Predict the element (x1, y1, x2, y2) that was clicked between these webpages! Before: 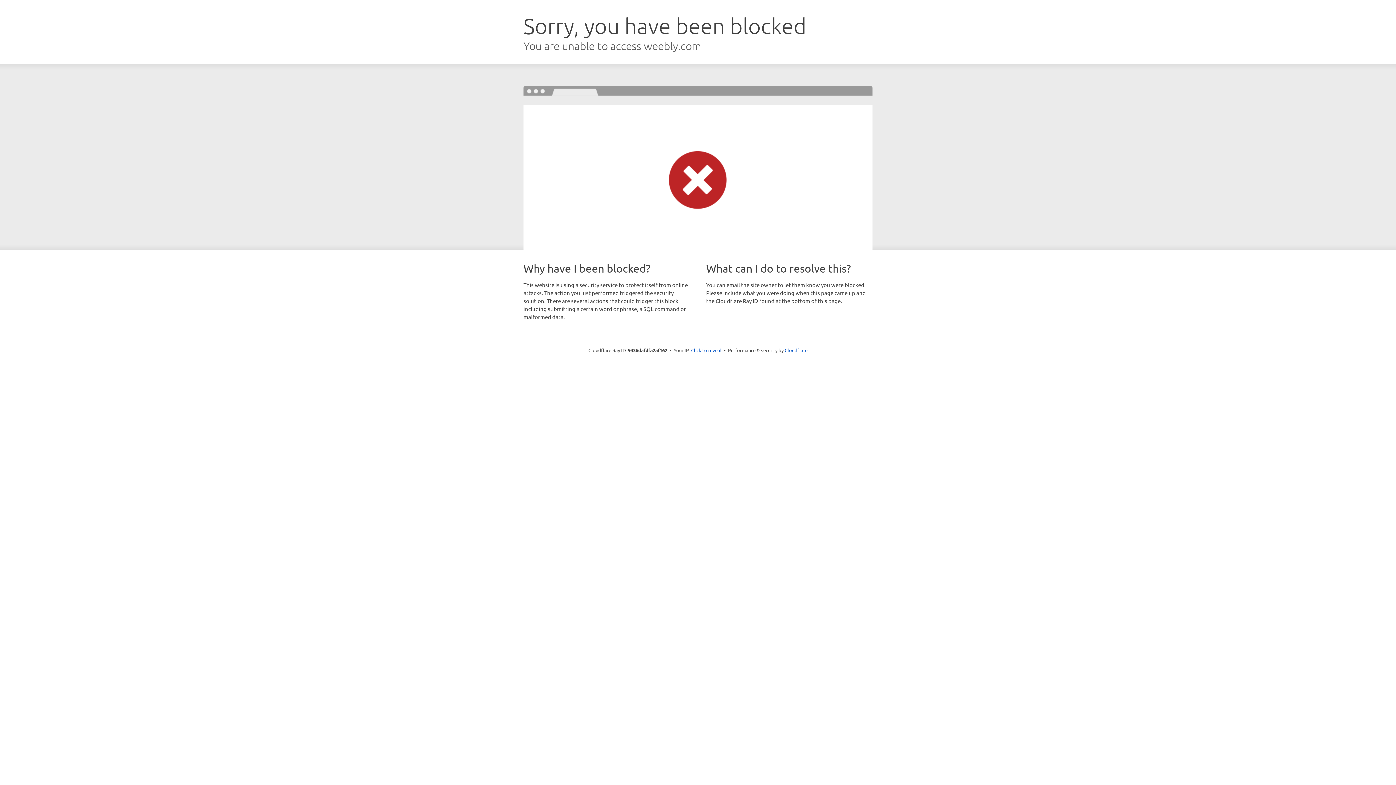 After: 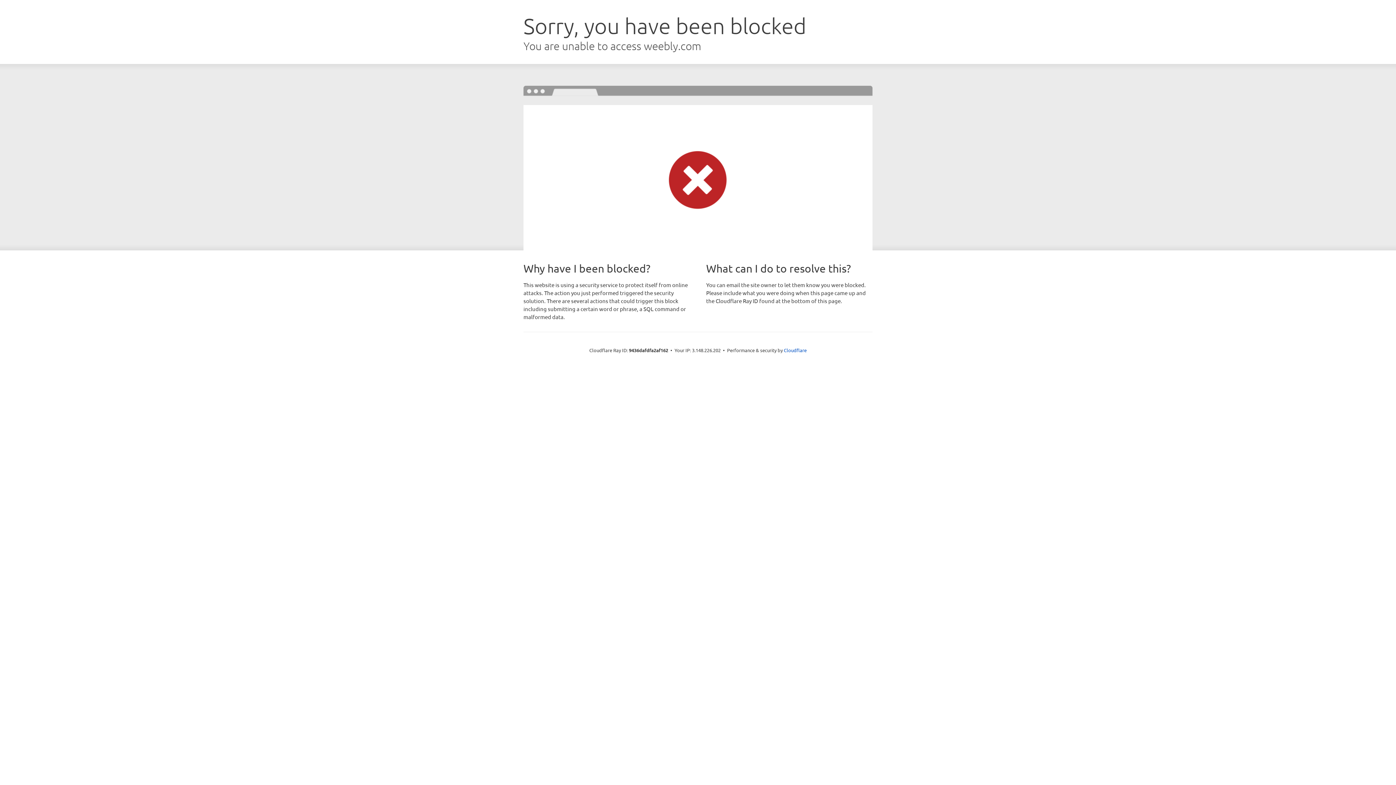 Action: label: Click to reveal bbox: (691, 346, 721, 353)